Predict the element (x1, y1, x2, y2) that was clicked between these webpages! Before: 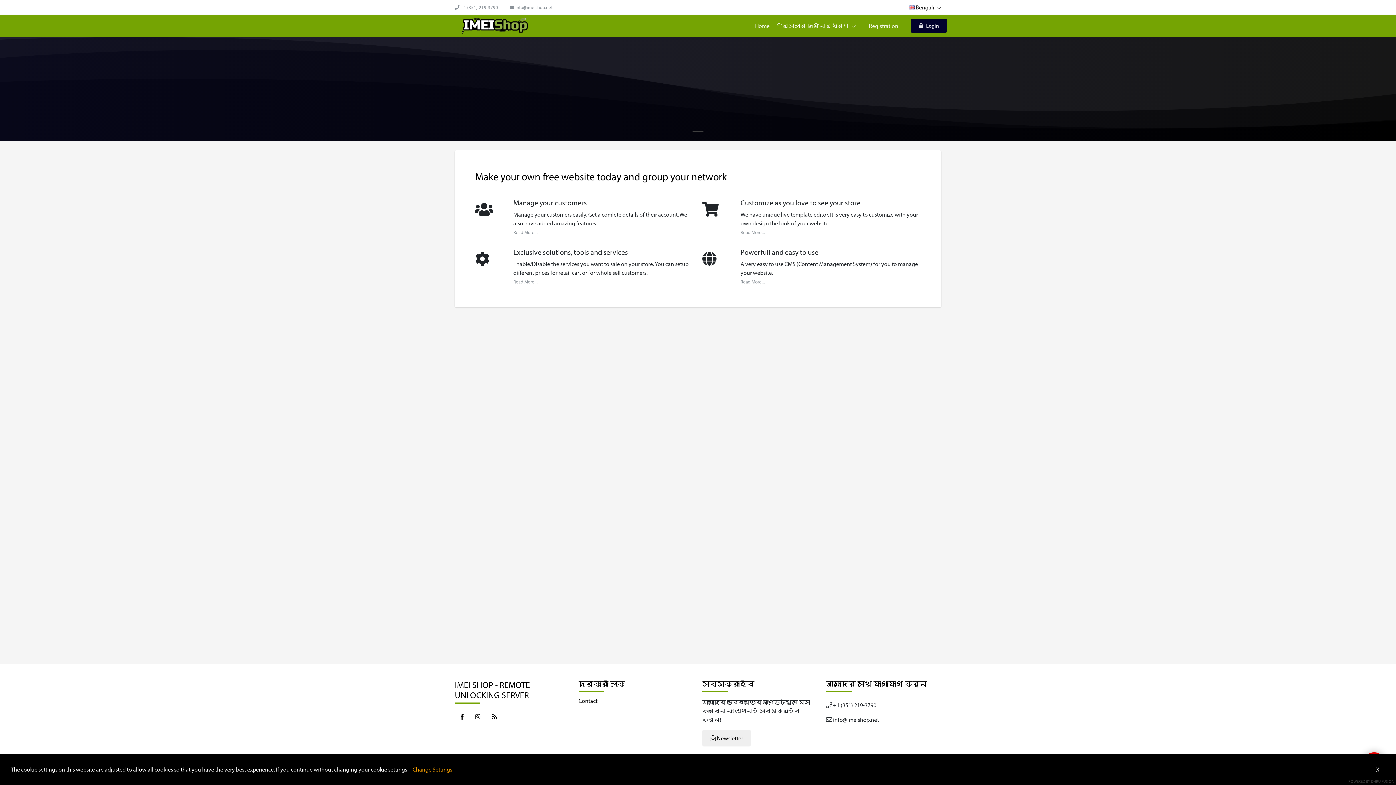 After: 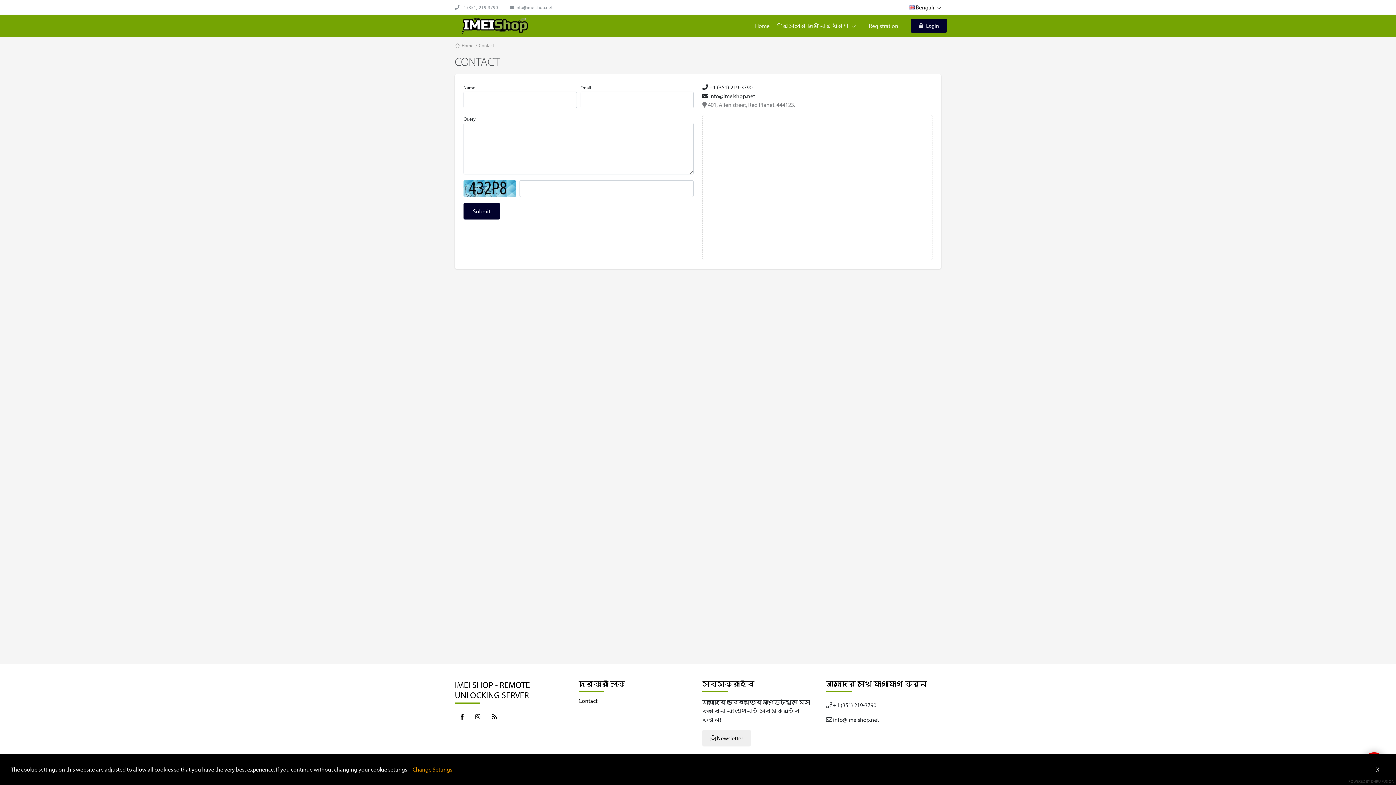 Action: bbox: (578, 696, 693, 706) label: Contact